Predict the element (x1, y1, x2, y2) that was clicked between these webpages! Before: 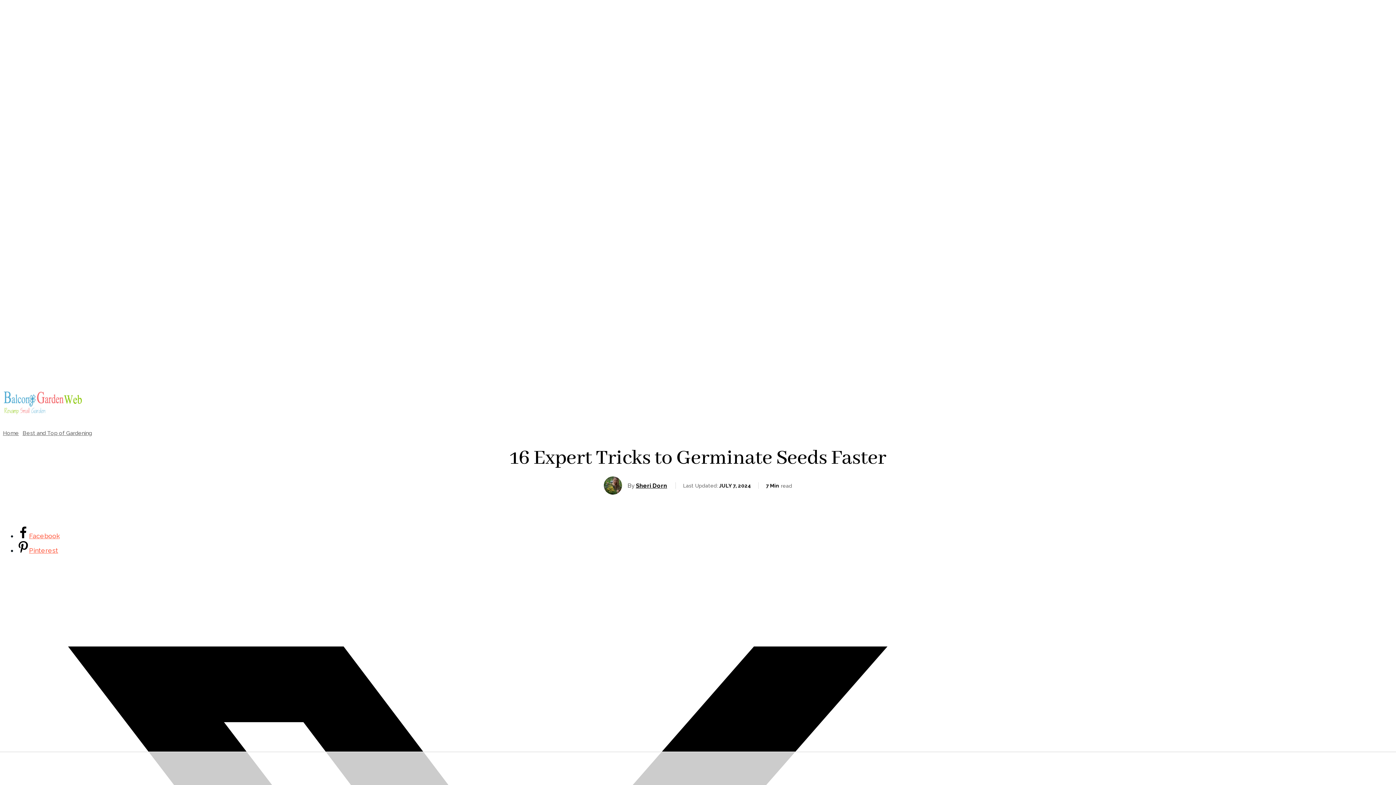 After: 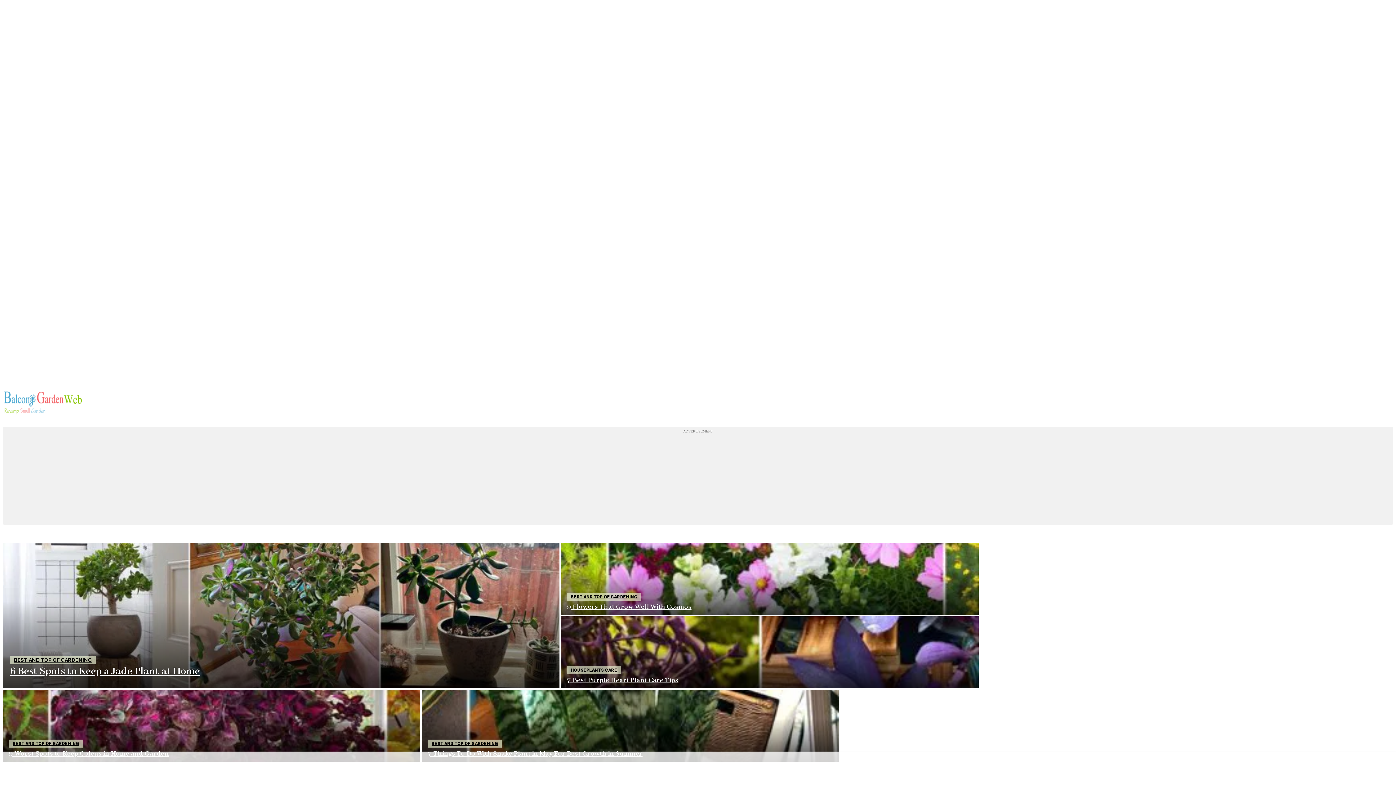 Action: label: HOME bbox: (110, 395, 125, 407)